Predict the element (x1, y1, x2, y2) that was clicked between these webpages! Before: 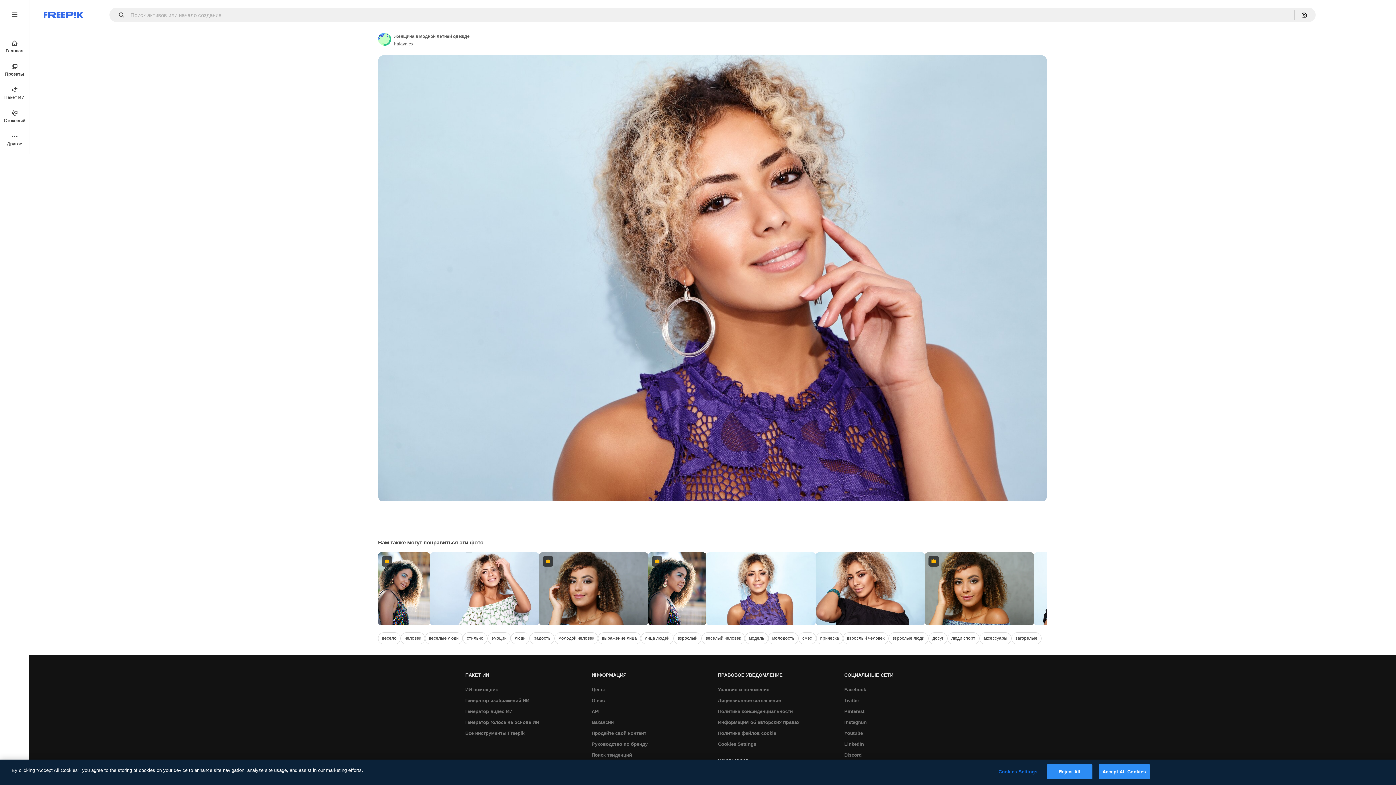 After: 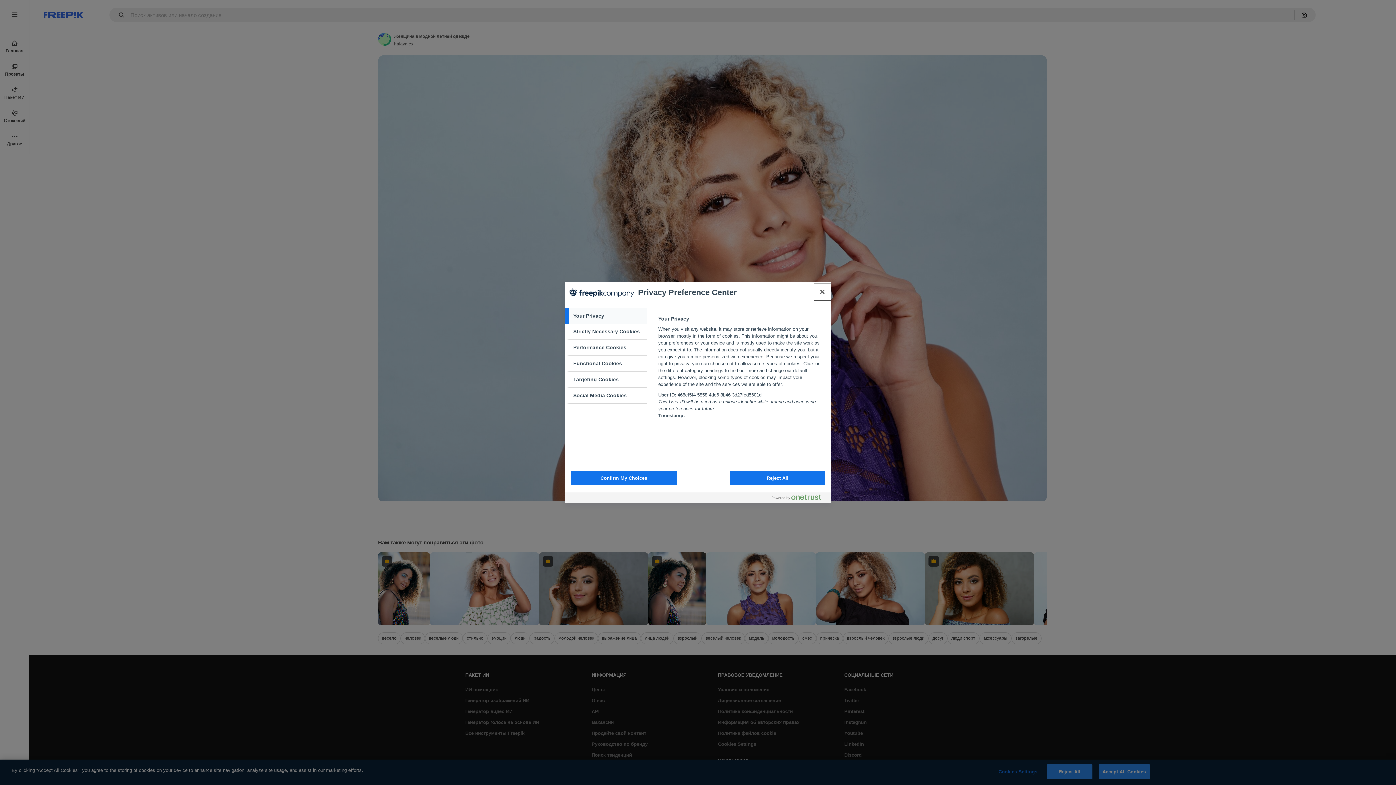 Action: label: Cookies Settings bbox: (995, 765, 1040, 779)